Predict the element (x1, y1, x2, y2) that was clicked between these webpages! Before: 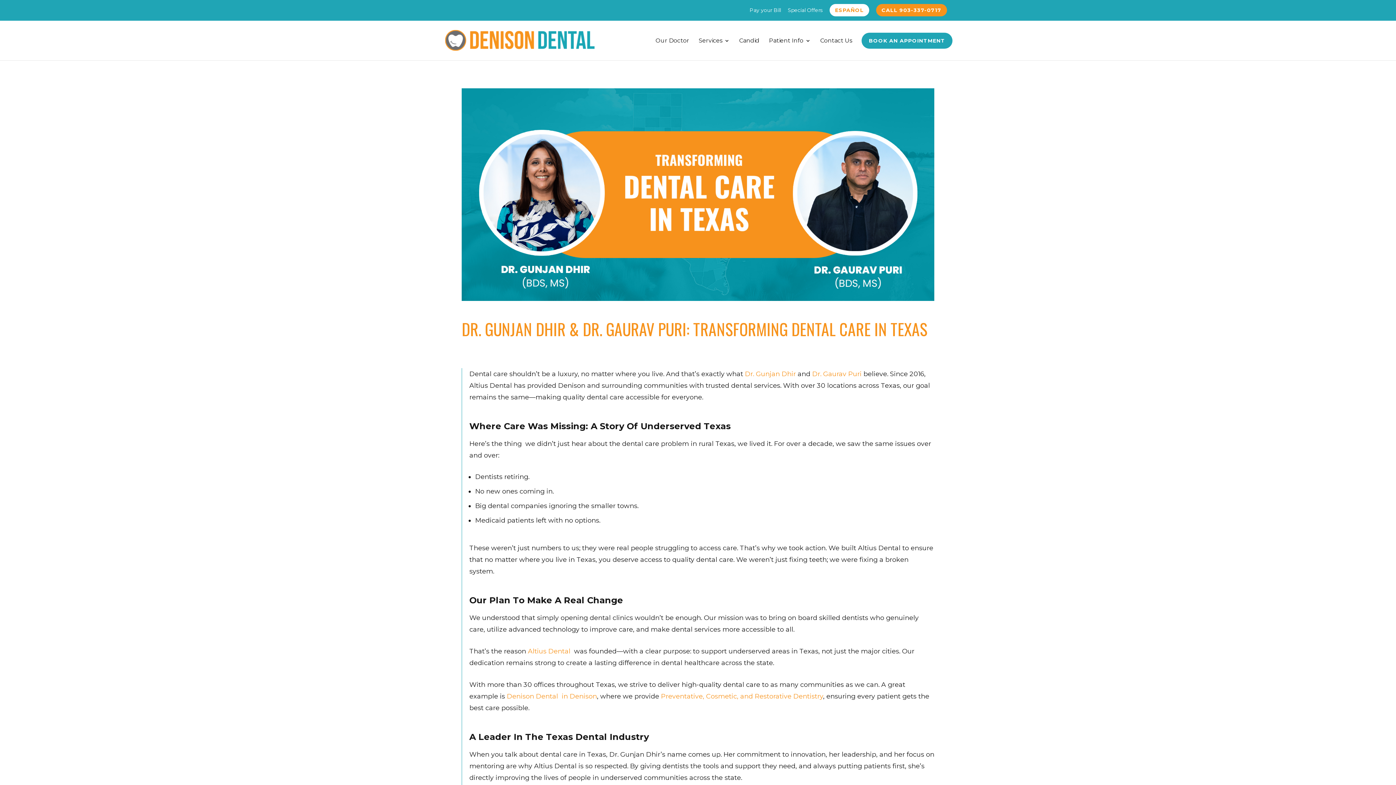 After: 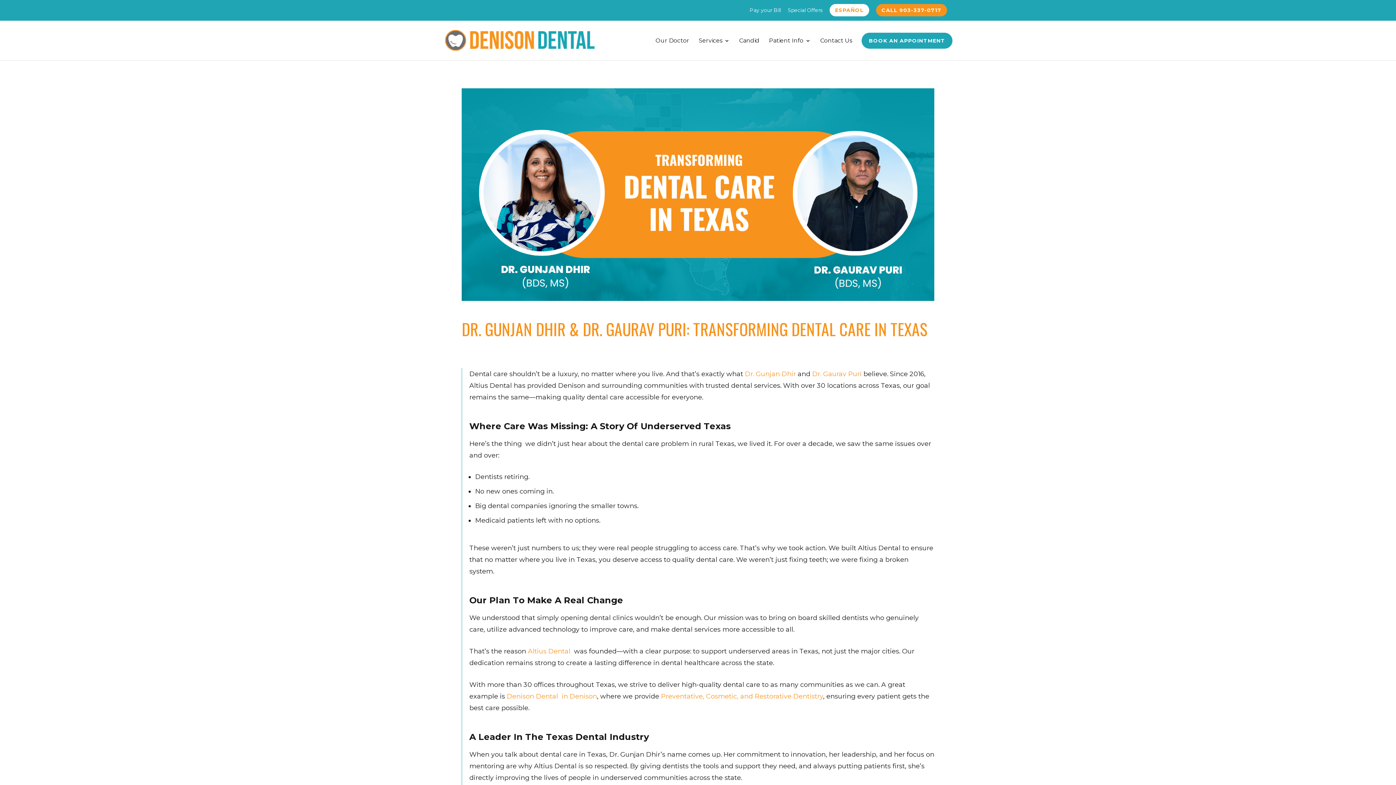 Action: label: Denison Dental  in Denison bbox: (506, 692, 597, 700)